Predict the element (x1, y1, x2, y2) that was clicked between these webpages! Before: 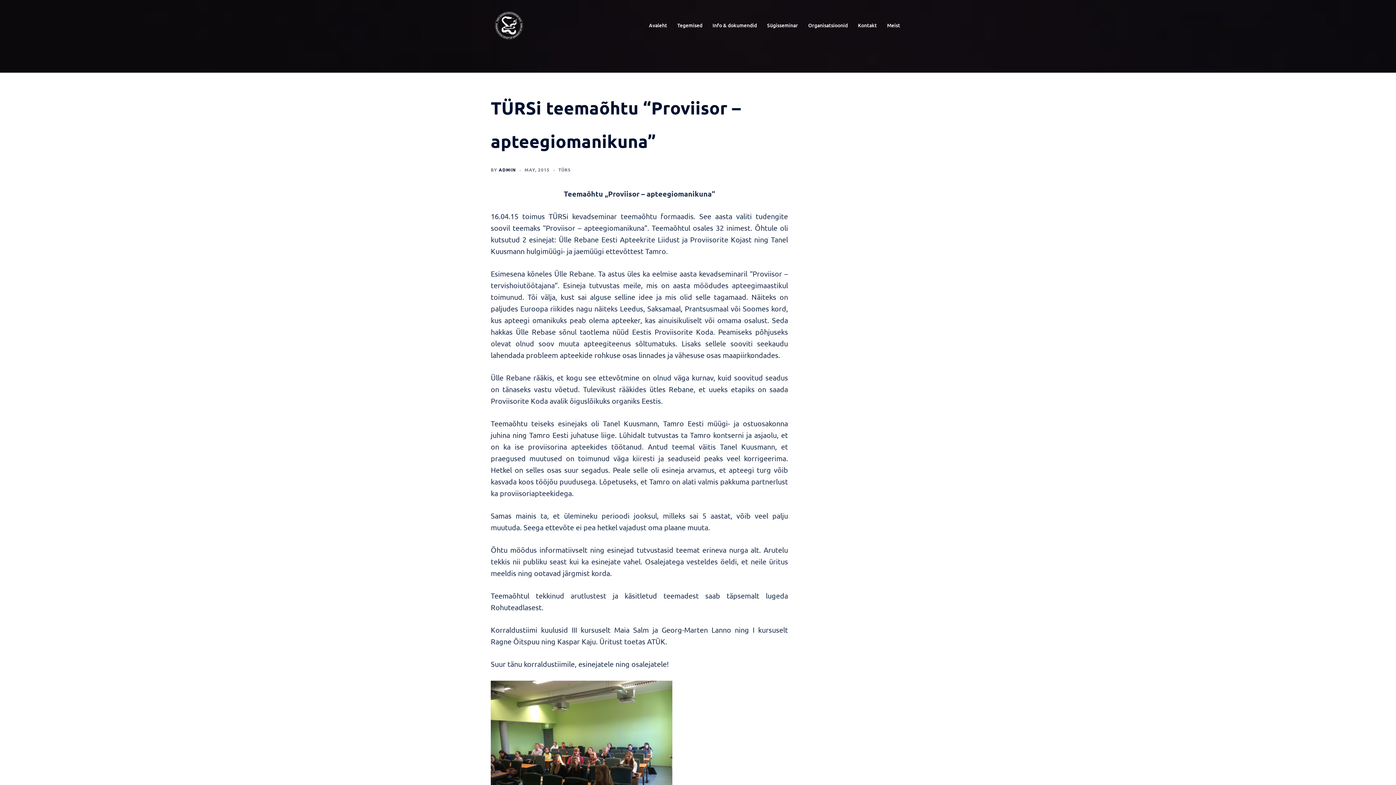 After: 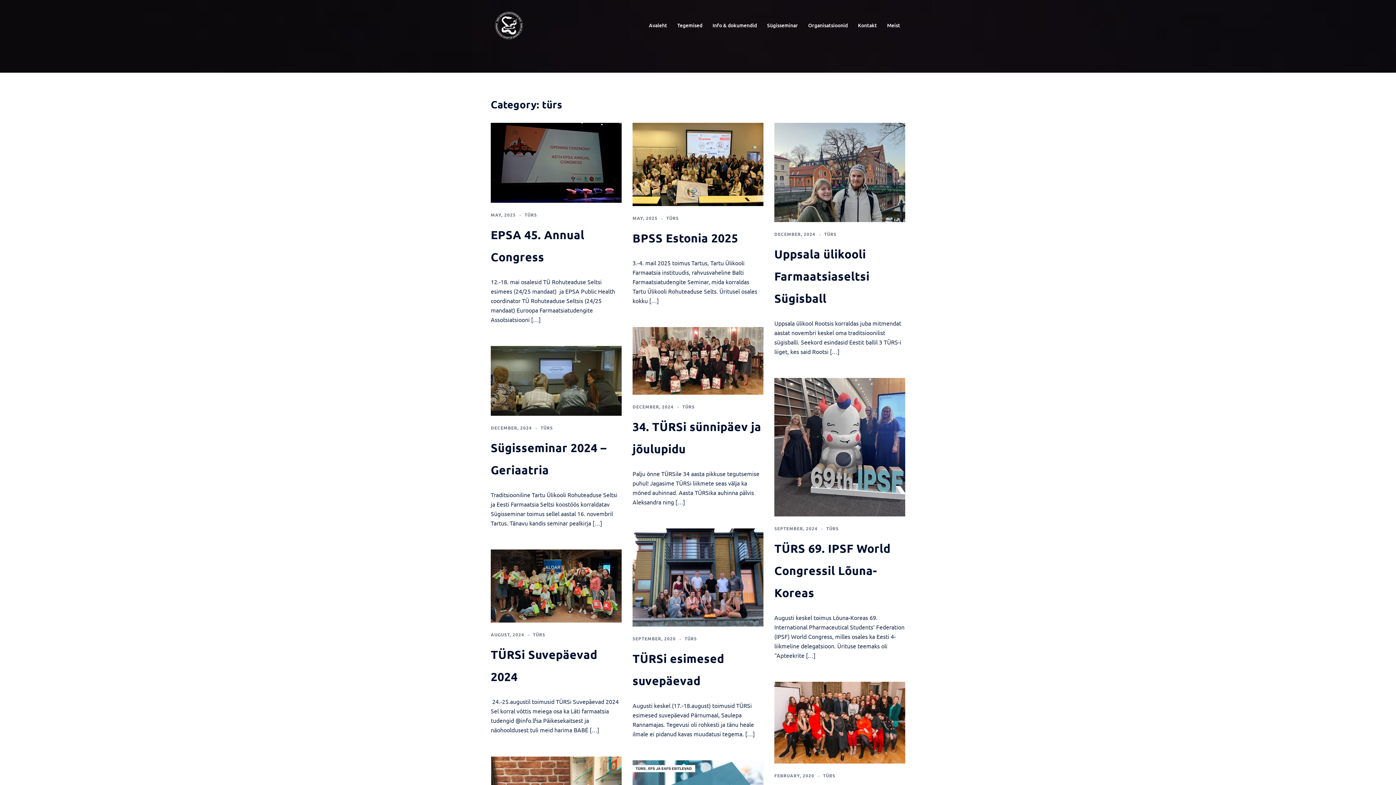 Action: bbox: (558, 166, 570, 172) label: TÜRS